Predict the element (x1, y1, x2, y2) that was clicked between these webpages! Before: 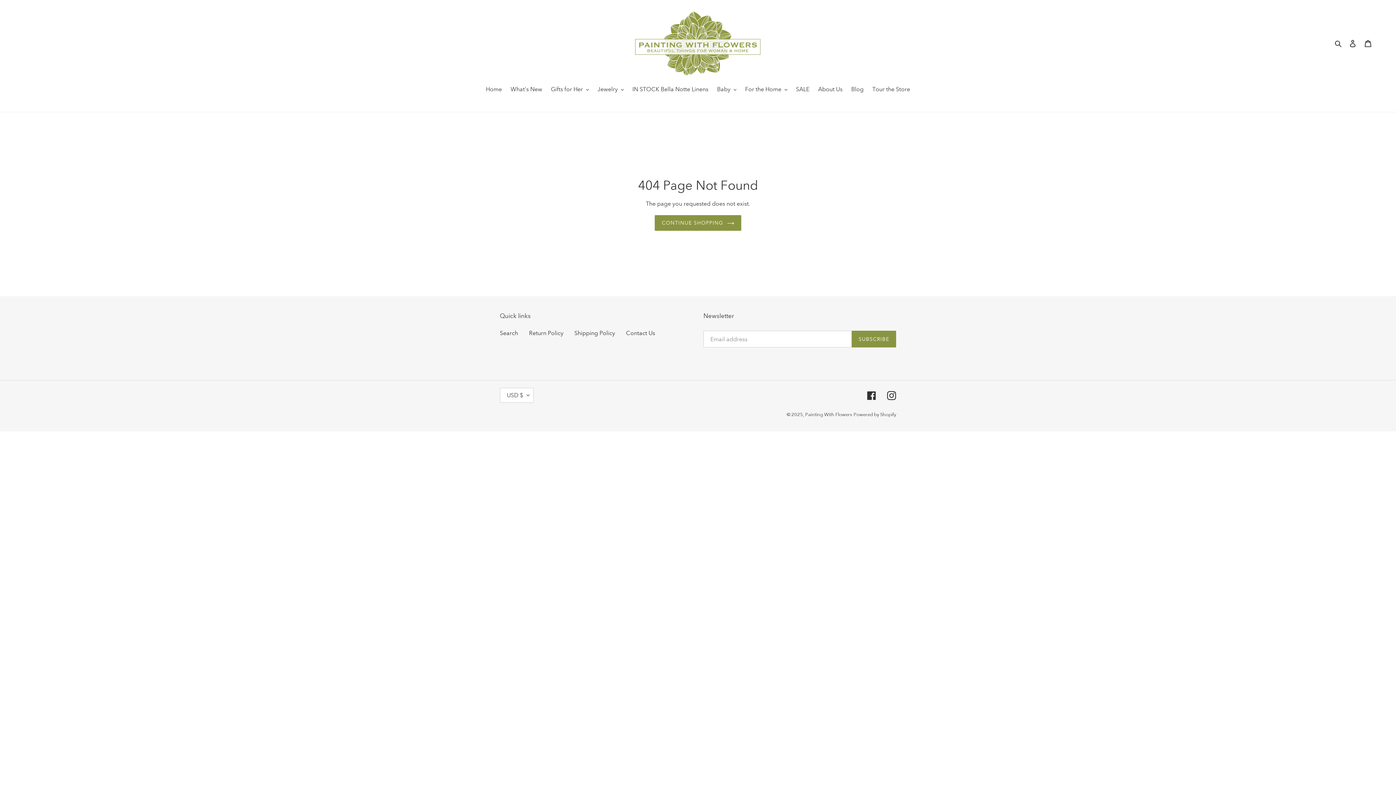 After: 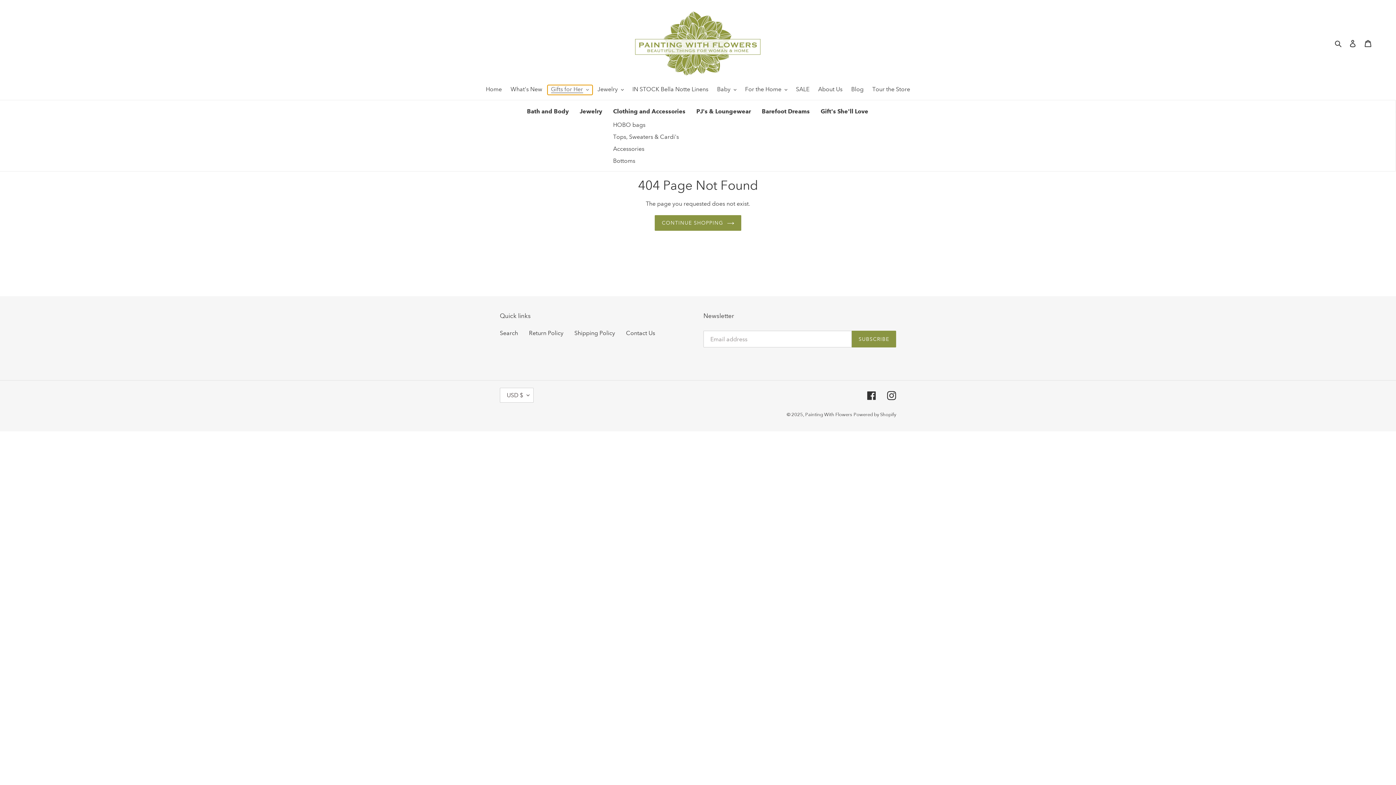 Action: bbox: (547, 85, 592, 94) label: Gifts for Her